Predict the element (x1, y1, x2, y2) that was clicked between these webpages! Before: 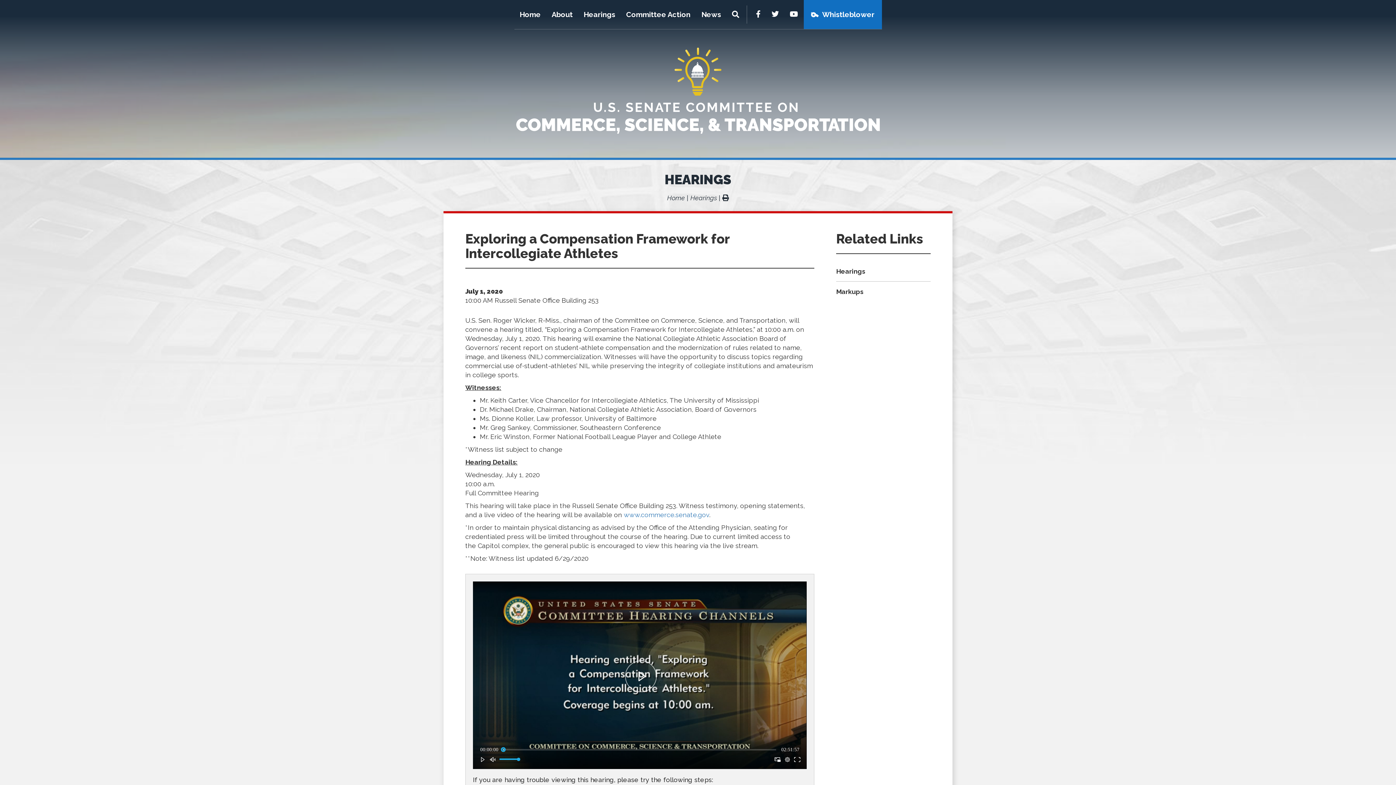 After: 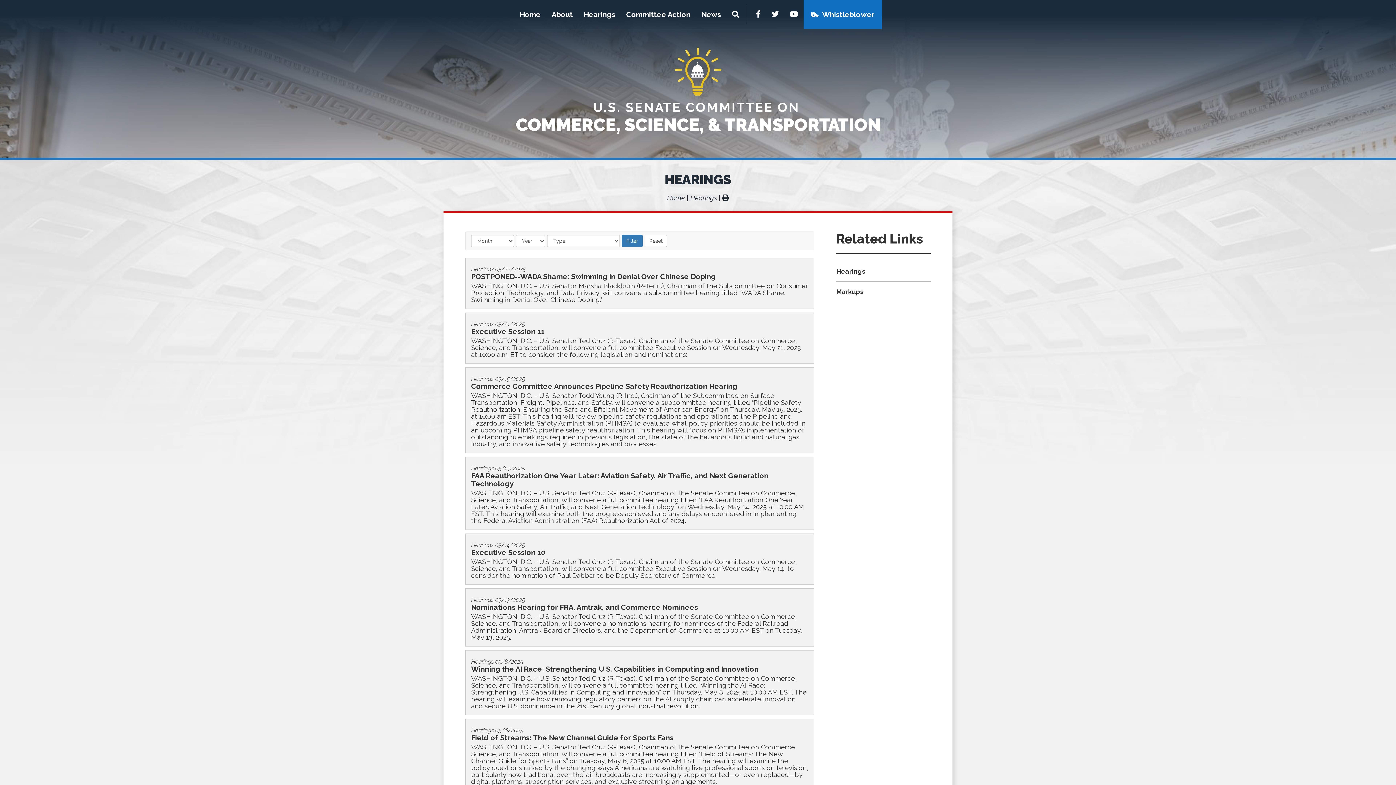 Action: label: Committee Action bbox: (620, 0, 696, 29)